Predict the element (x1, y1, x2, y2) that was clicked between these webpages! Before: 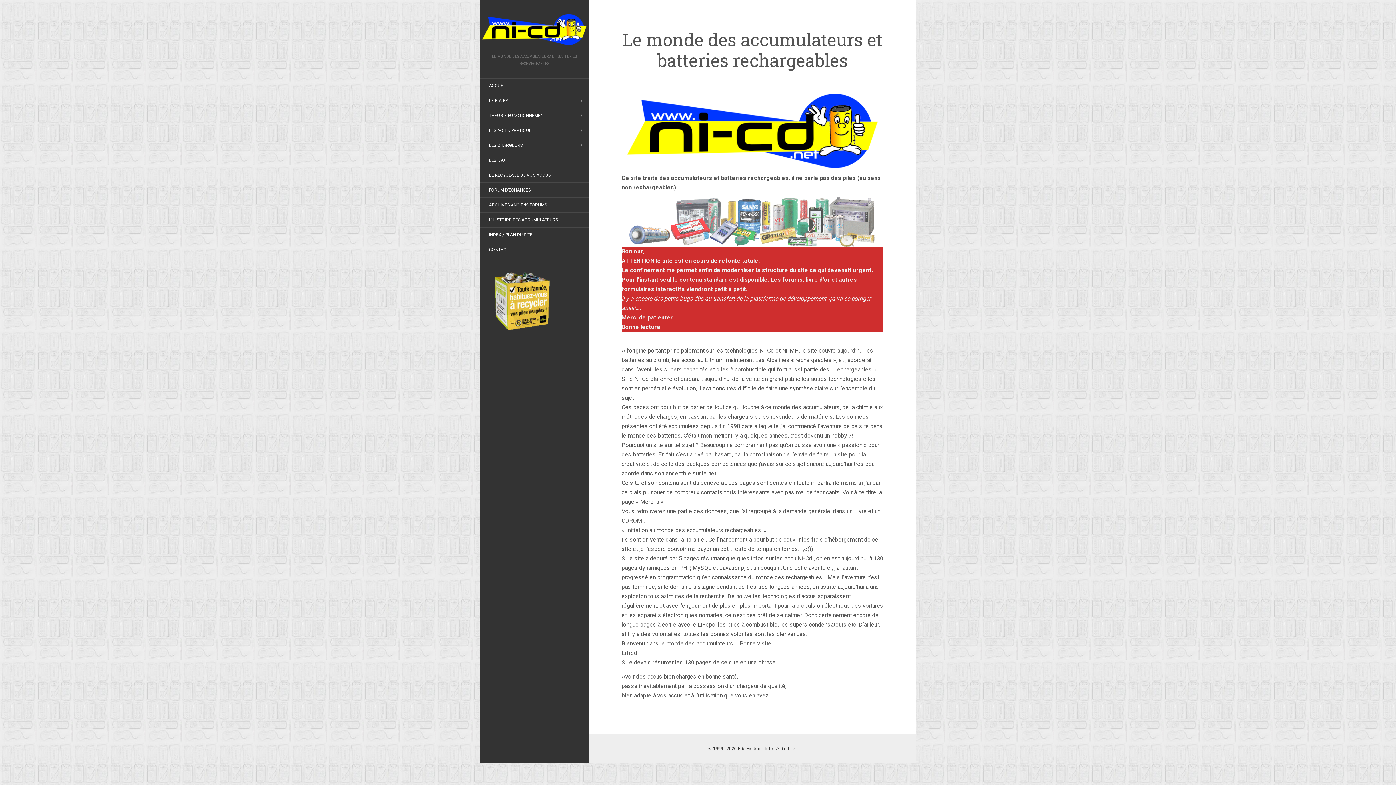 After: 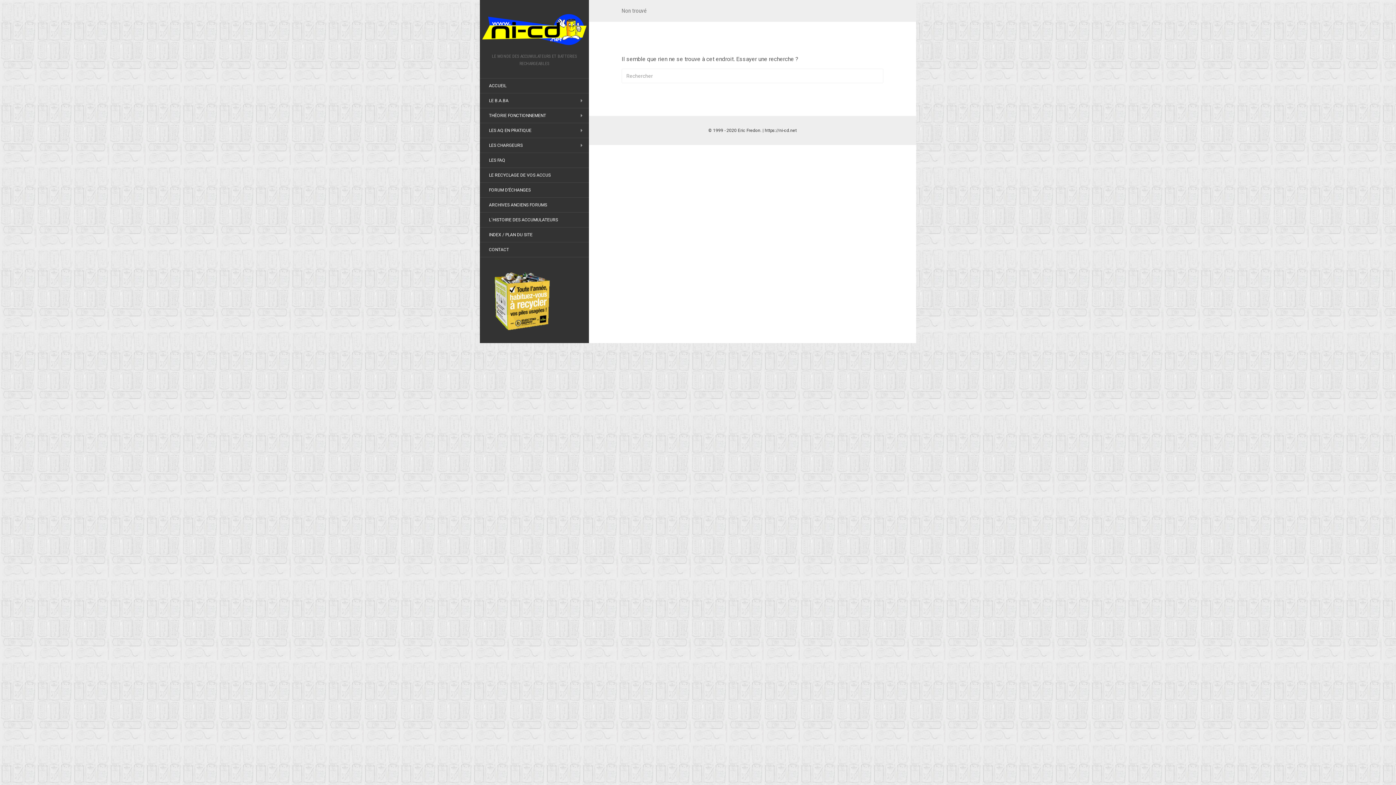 Action: label: FORUM D’ÉCHANGES bbox: (480, 183, 540, 196)